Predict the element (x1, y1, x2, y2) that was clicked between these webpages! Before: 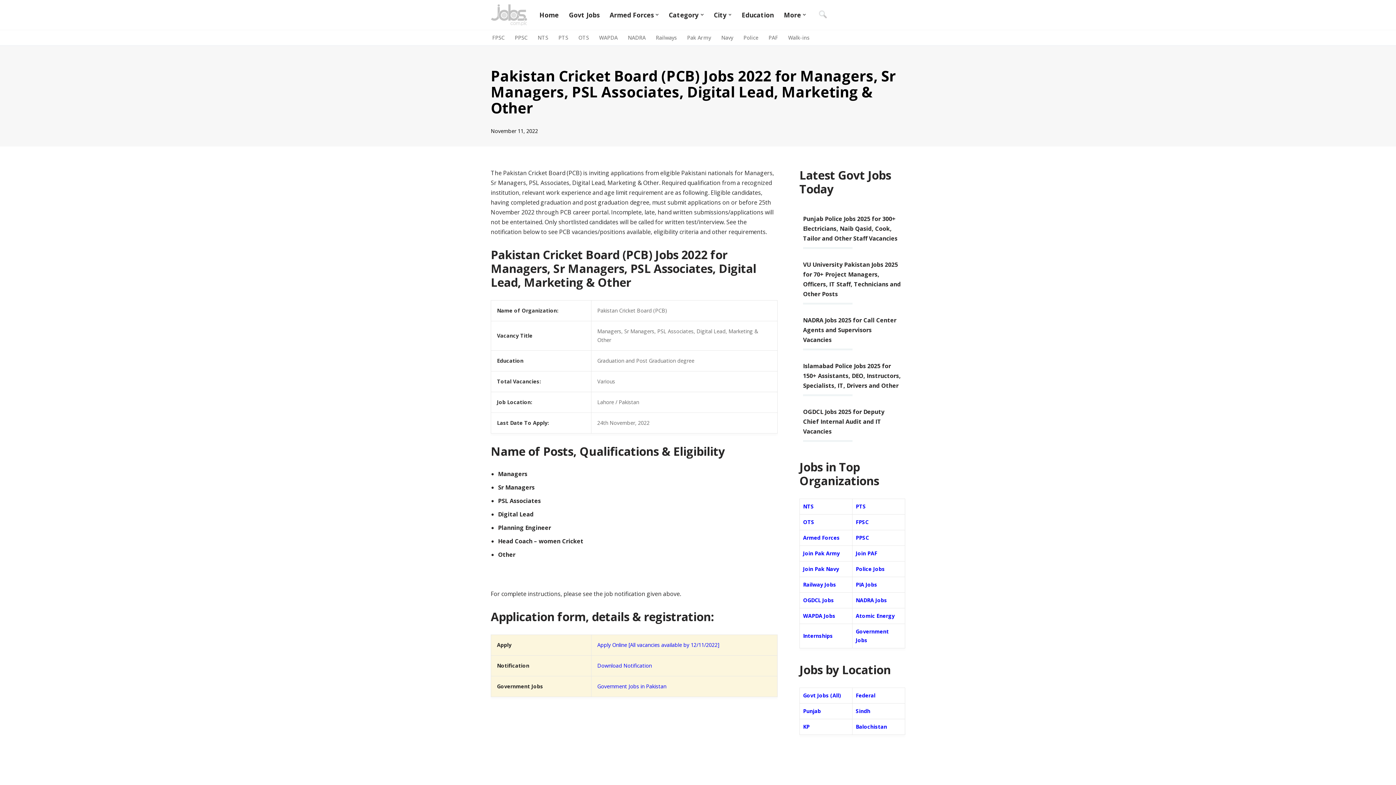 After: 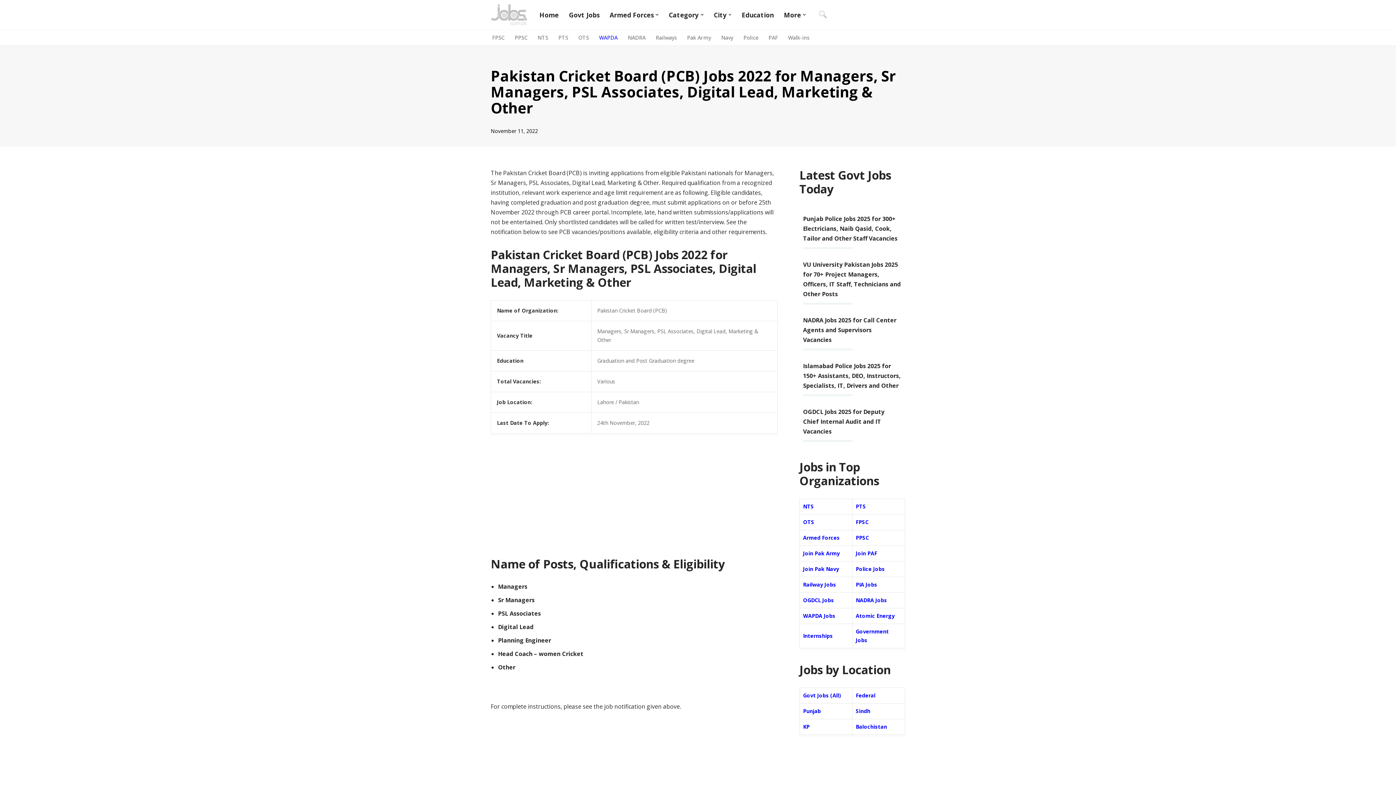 Action: bbox: (599, 32, 617, 42) label: WAPDA